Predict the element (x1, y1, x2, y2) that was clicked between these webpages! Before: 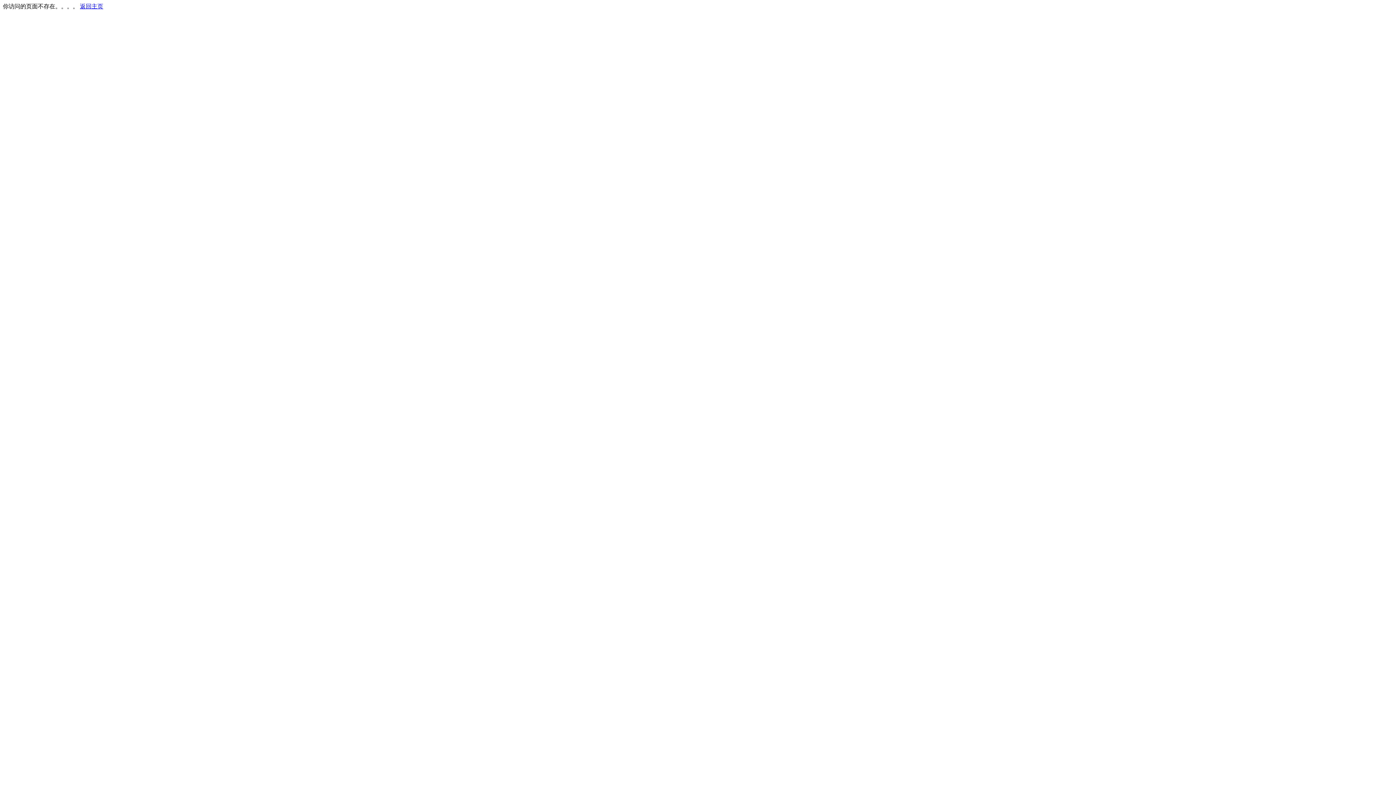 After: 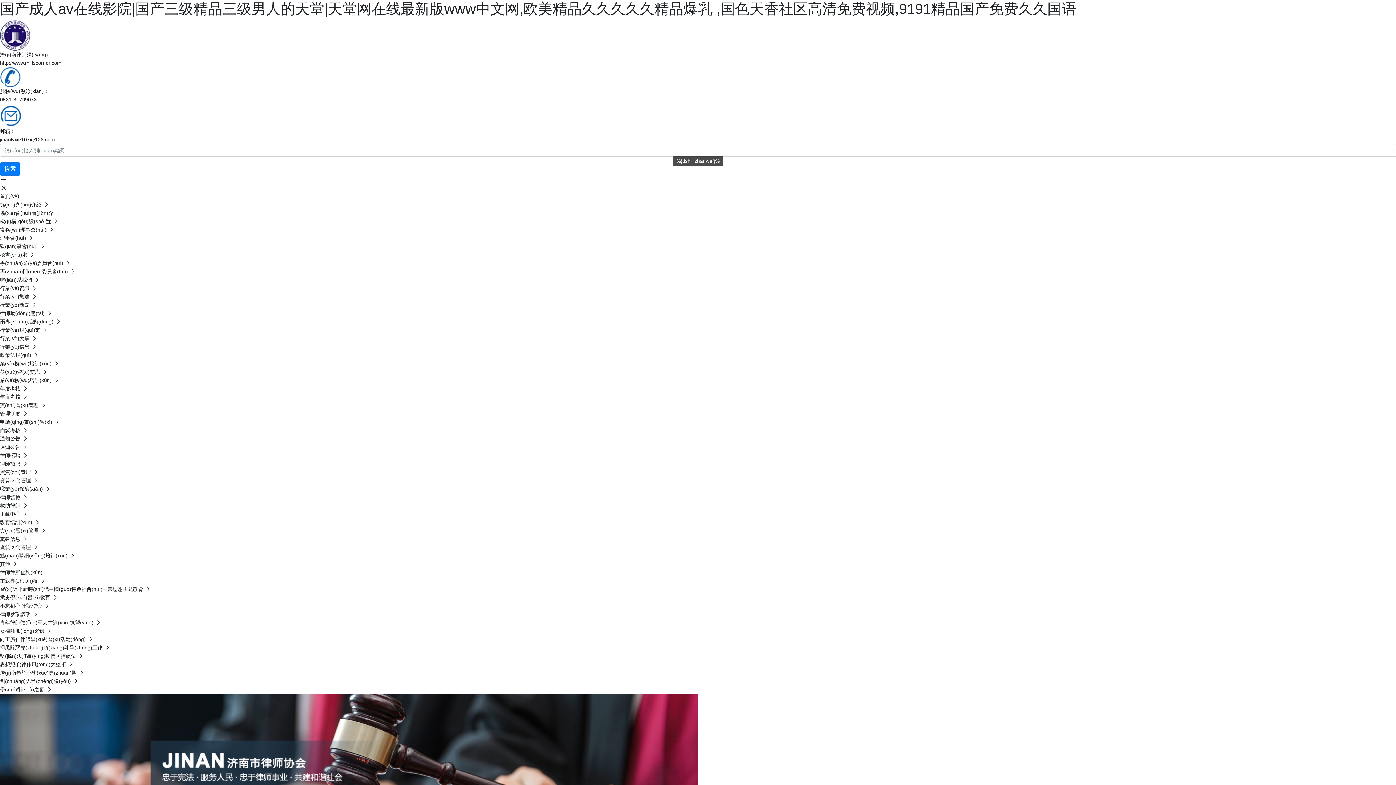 Action: label: 返回主页 bbox: (80, 3, 103, 9)